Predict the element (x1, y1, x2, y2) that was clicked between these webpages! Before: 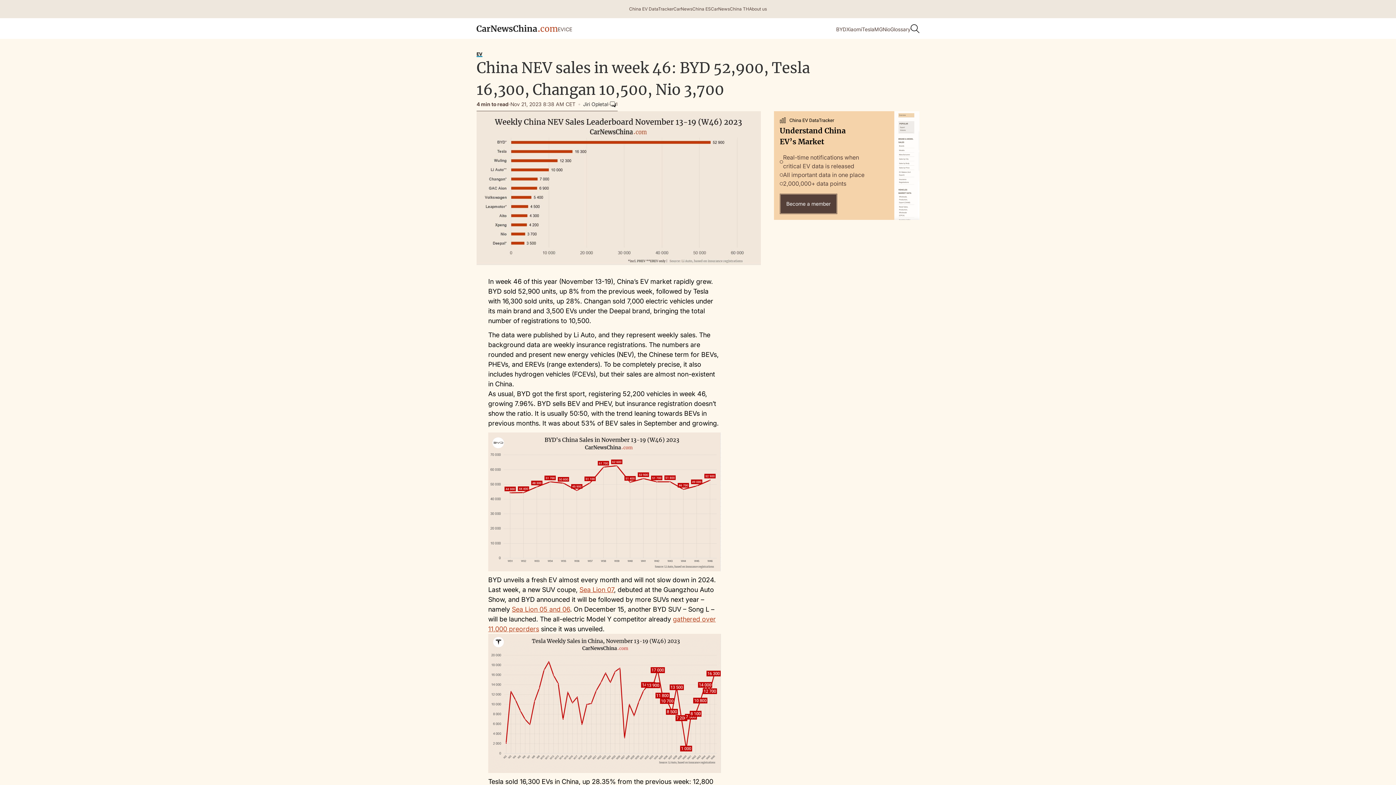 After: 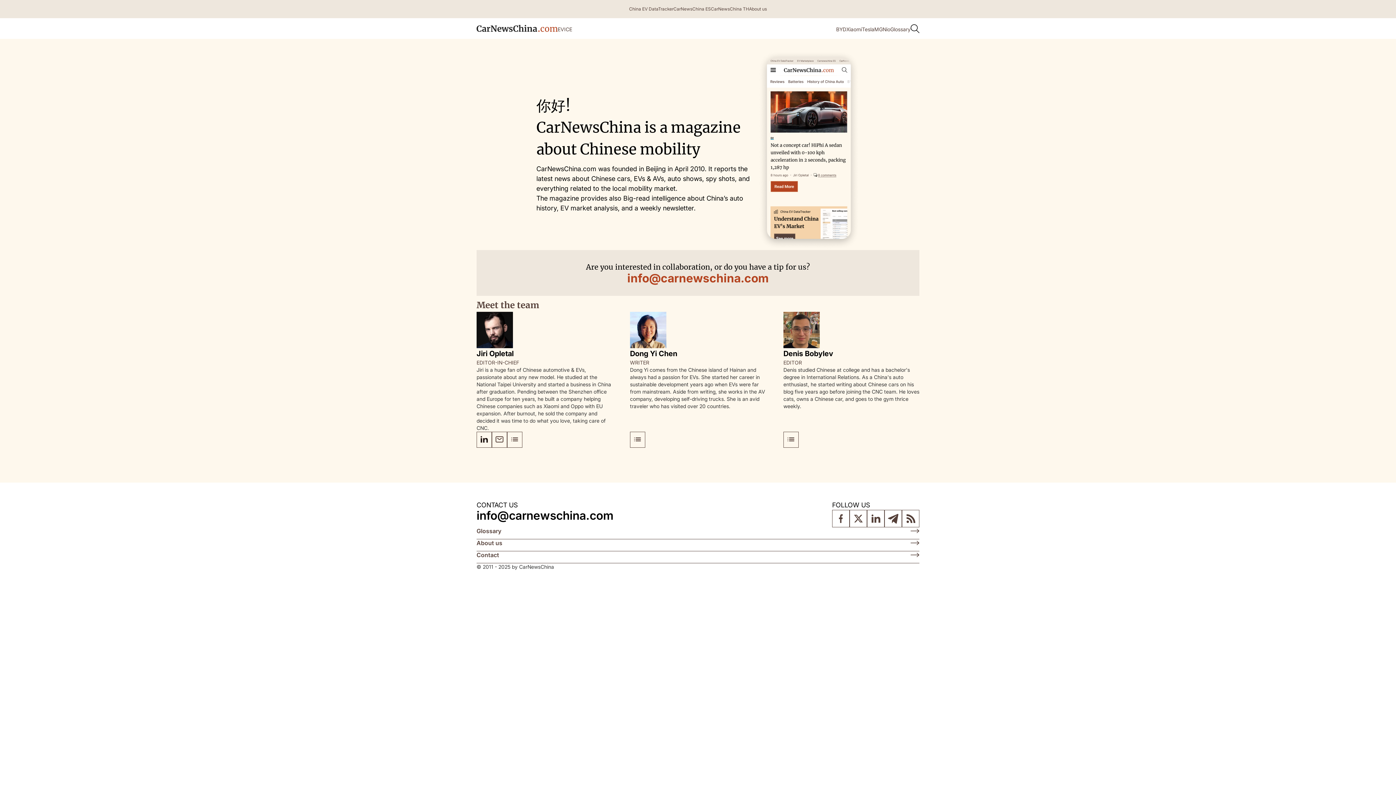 Action: label: About us bbox: (749, 5, 767, 12)